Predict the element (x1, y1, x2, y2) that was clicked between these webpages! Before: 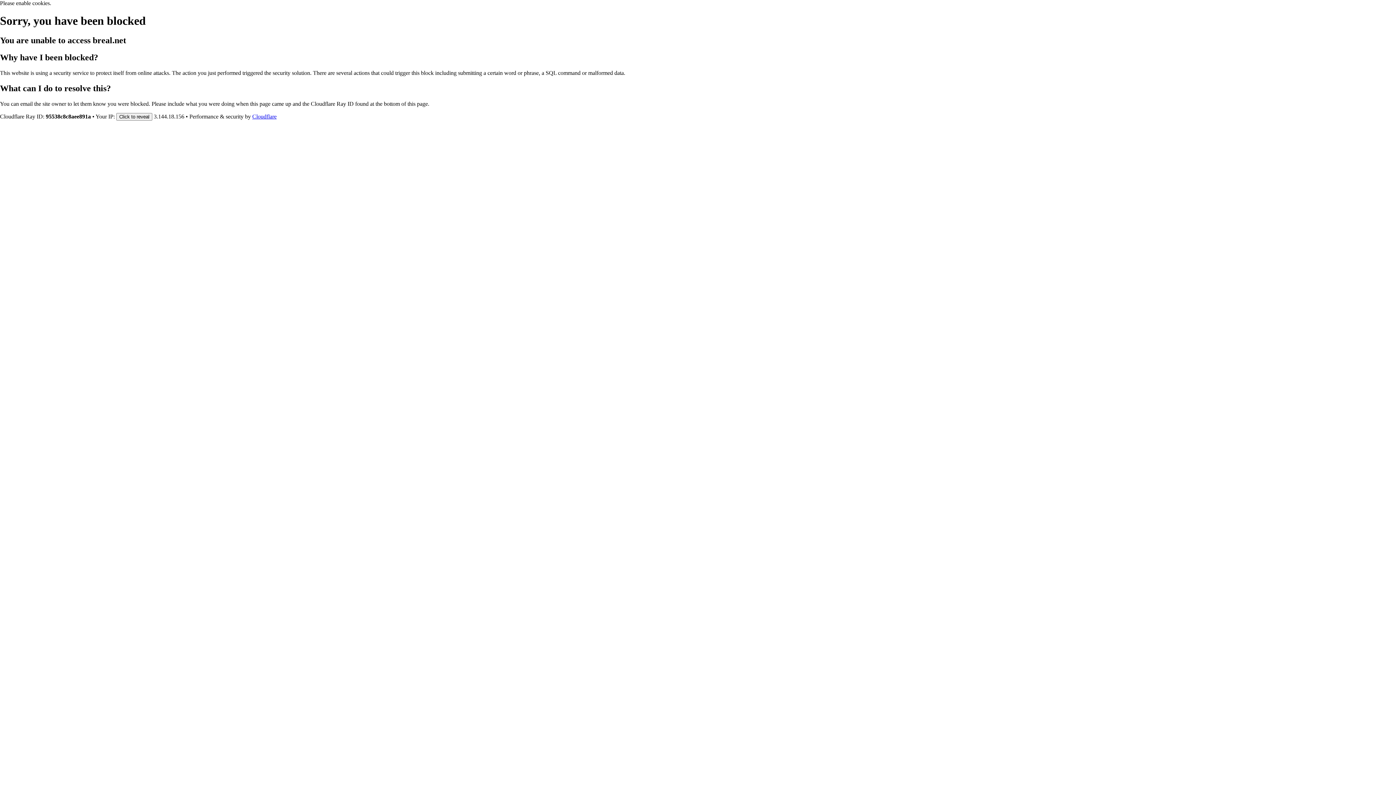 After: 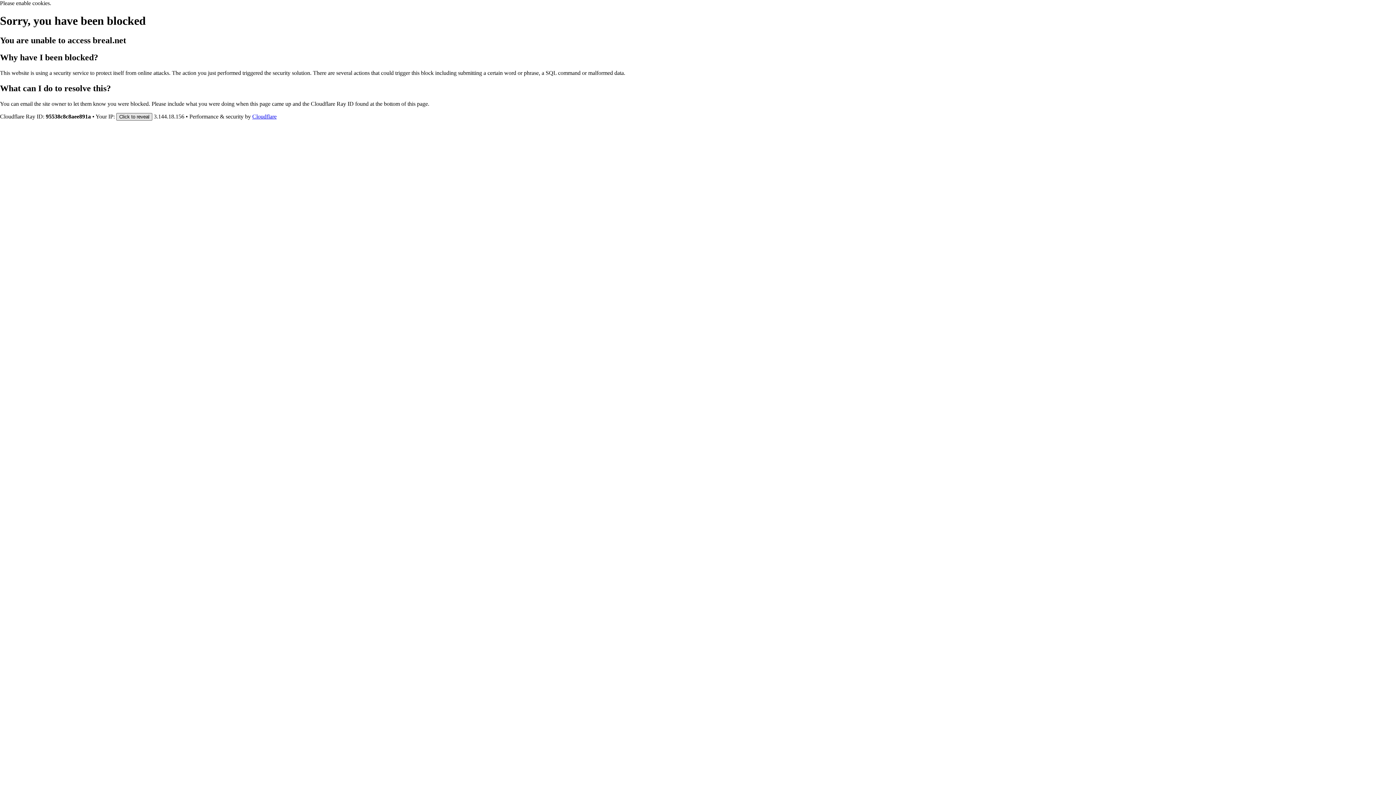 Action: bbox: (116, 112, 152, 120) label: Click to reveal